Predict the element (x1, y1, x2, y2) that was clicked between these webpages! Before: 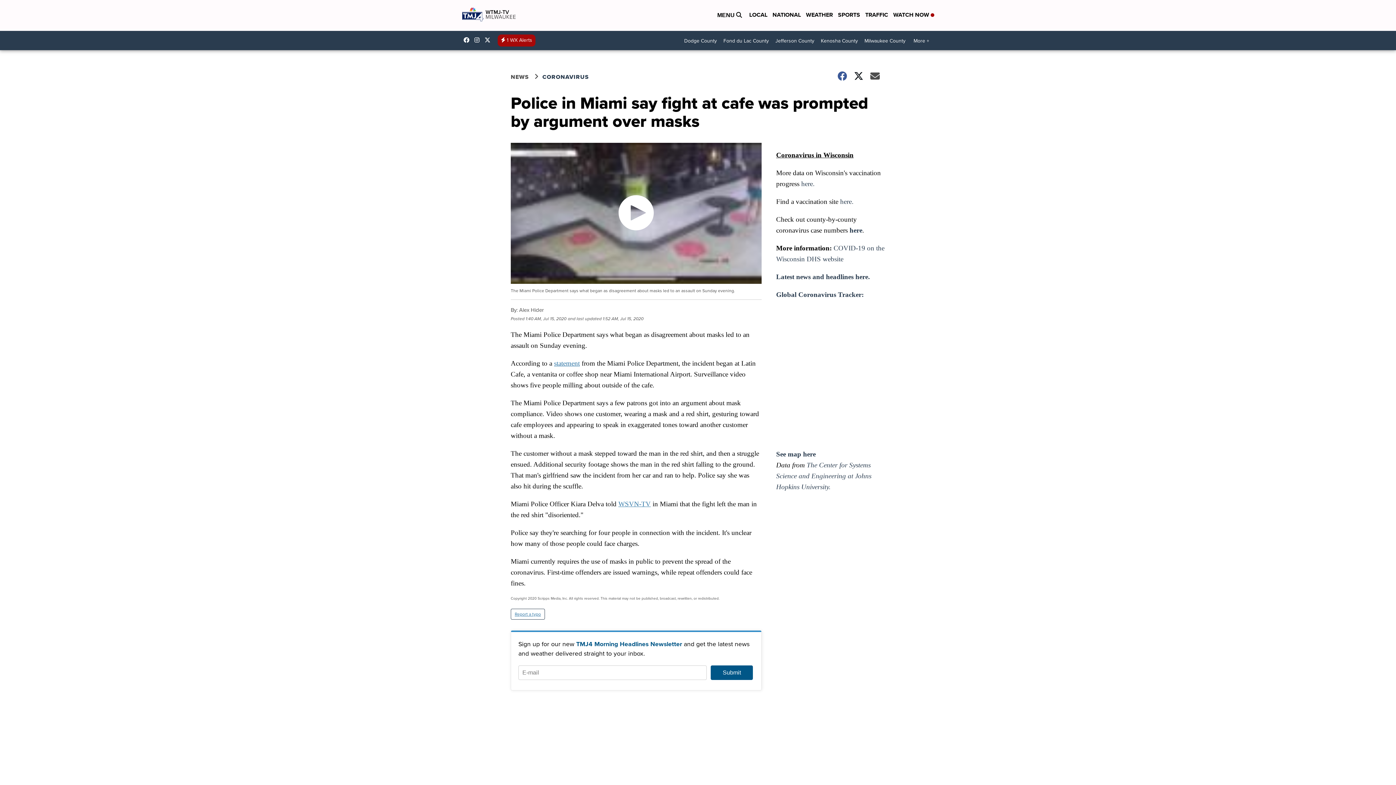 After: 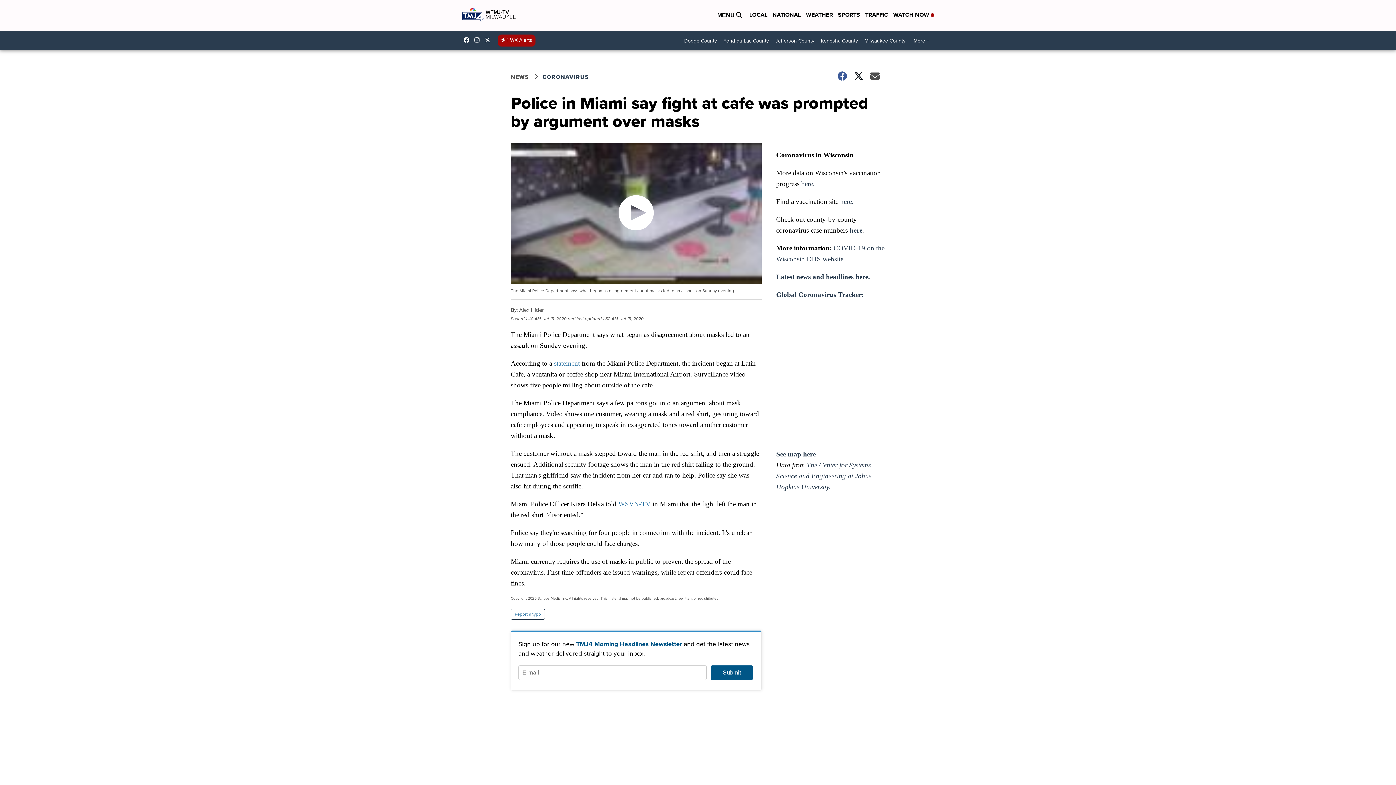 Action: bbox: (840, 197, 853, 205) label: here.